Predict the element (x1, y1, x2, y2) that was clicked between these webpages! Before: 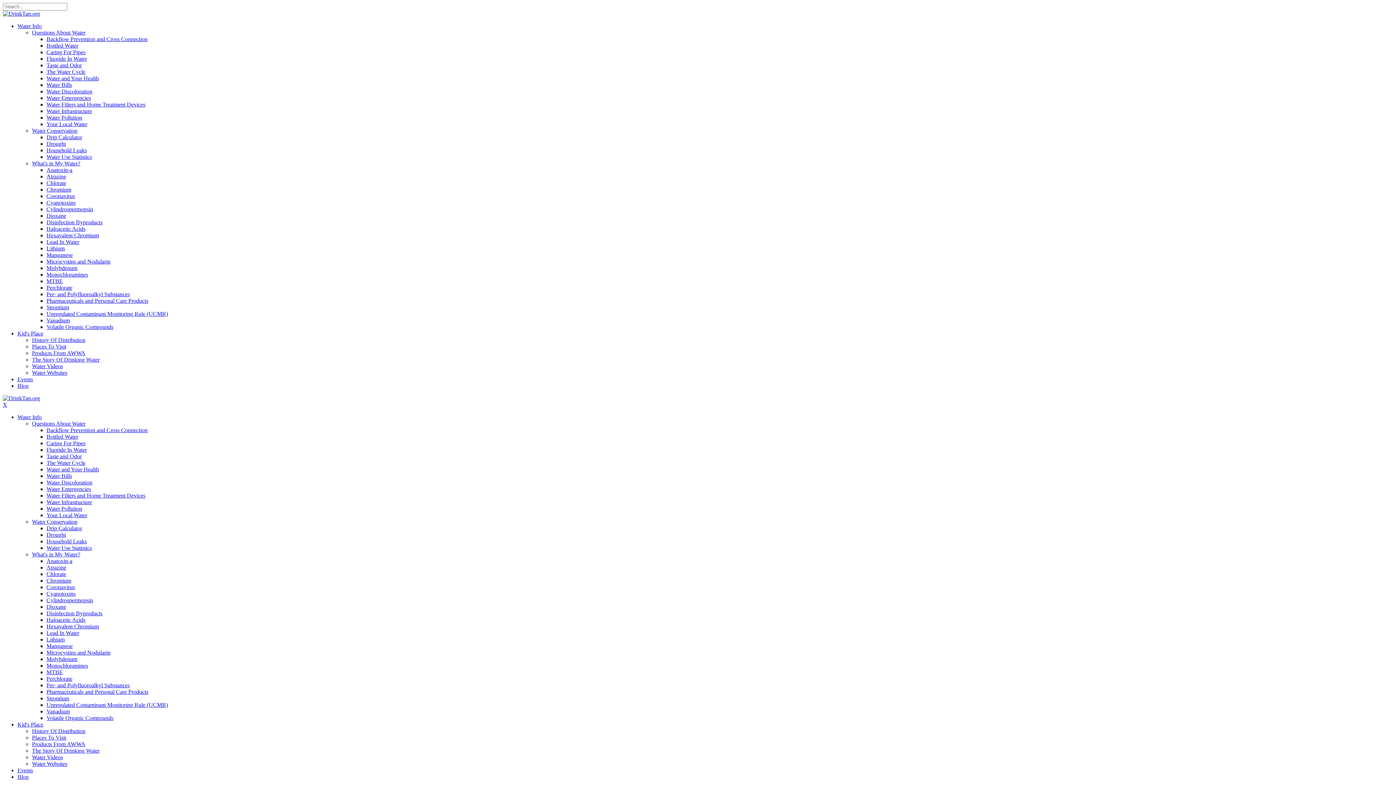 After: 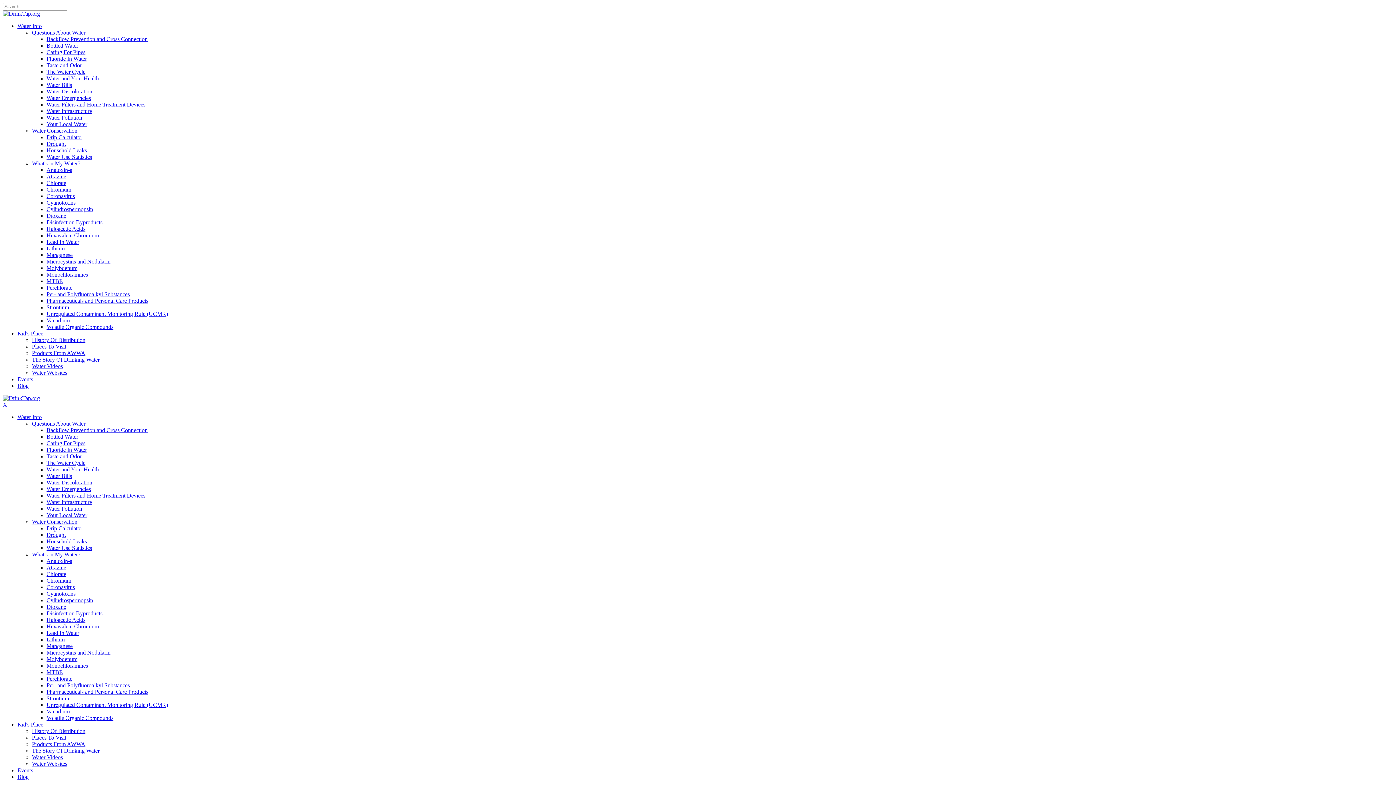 Action: label: Water Conservation bbox: (32, 127, 77, 133)